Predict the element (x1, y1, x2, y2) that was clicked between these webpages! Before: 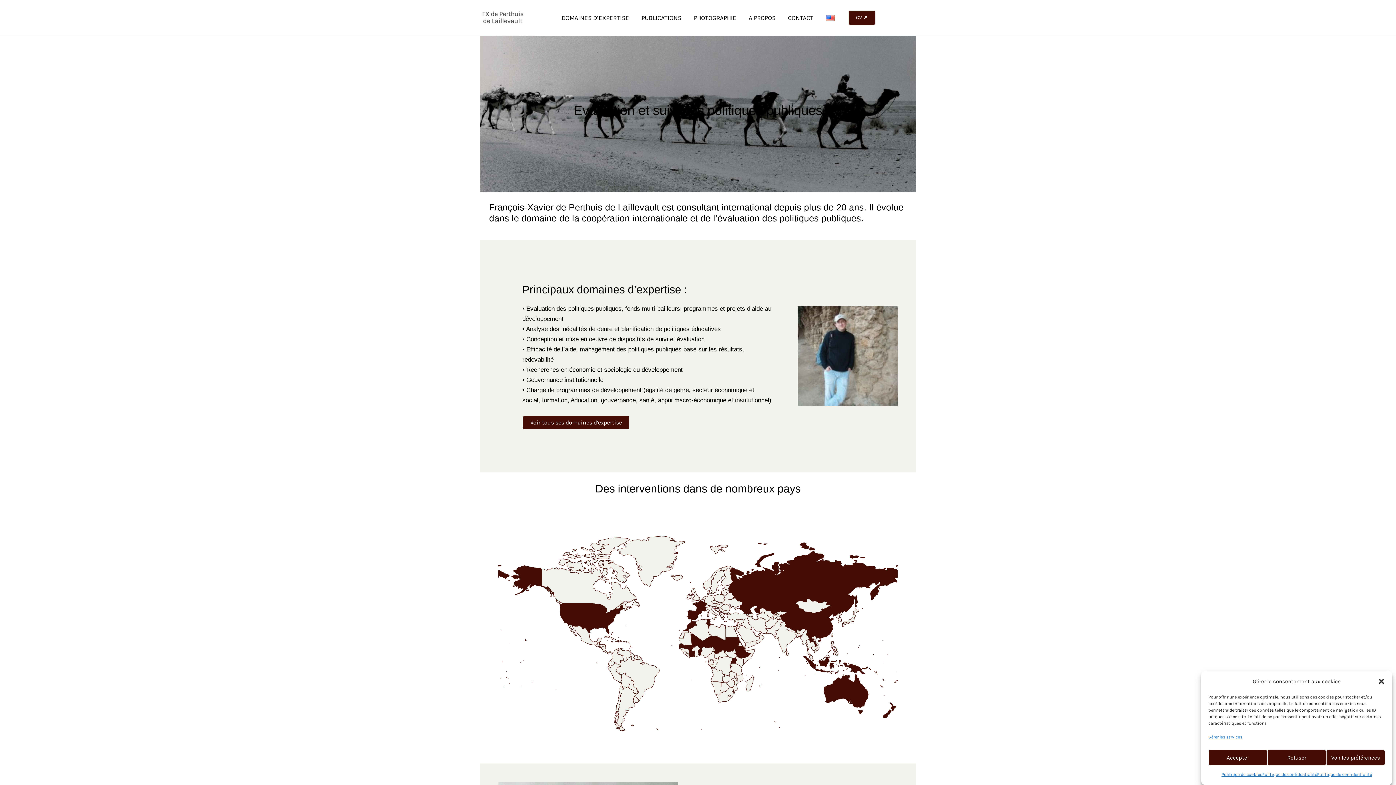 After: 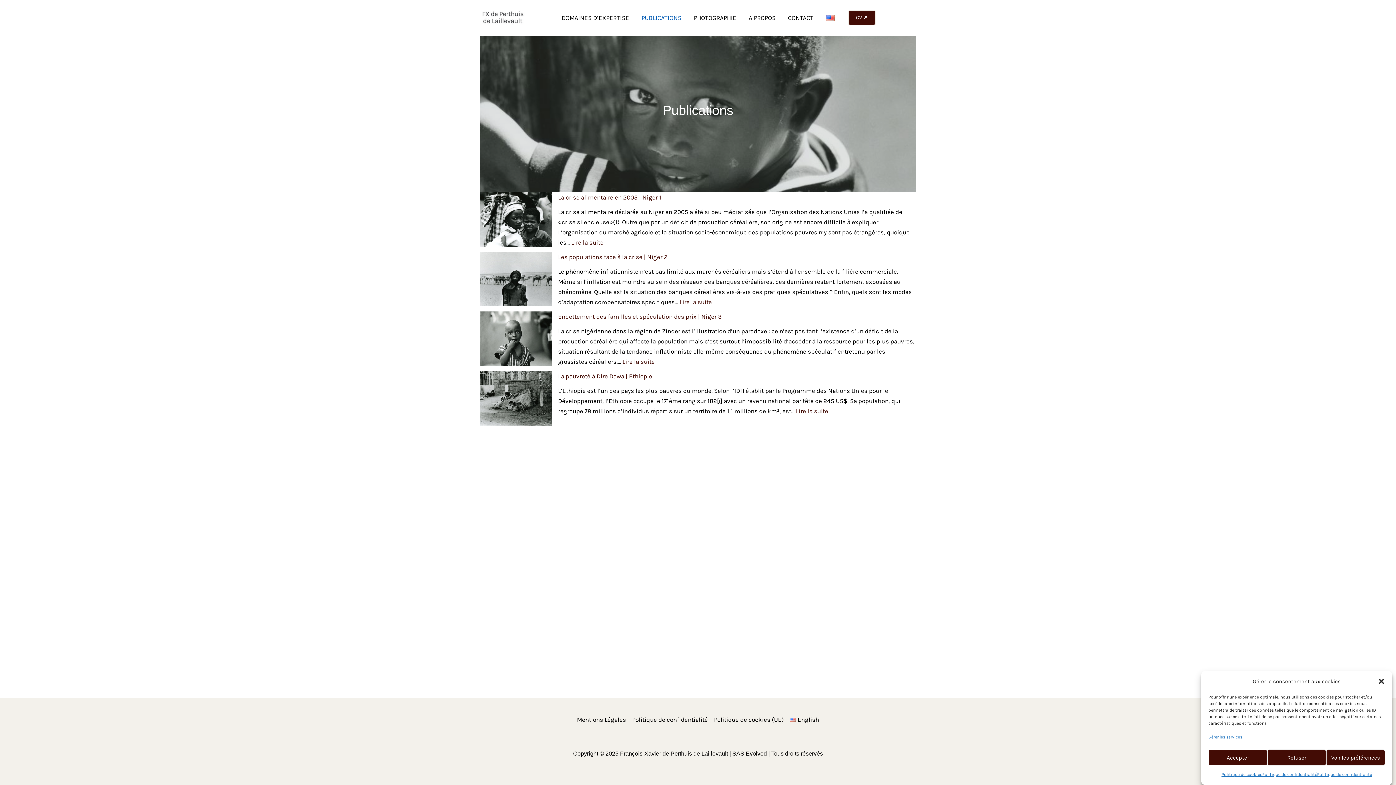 Action: bbox: (635, 3, 687, 32) label: PUBLICATIONS